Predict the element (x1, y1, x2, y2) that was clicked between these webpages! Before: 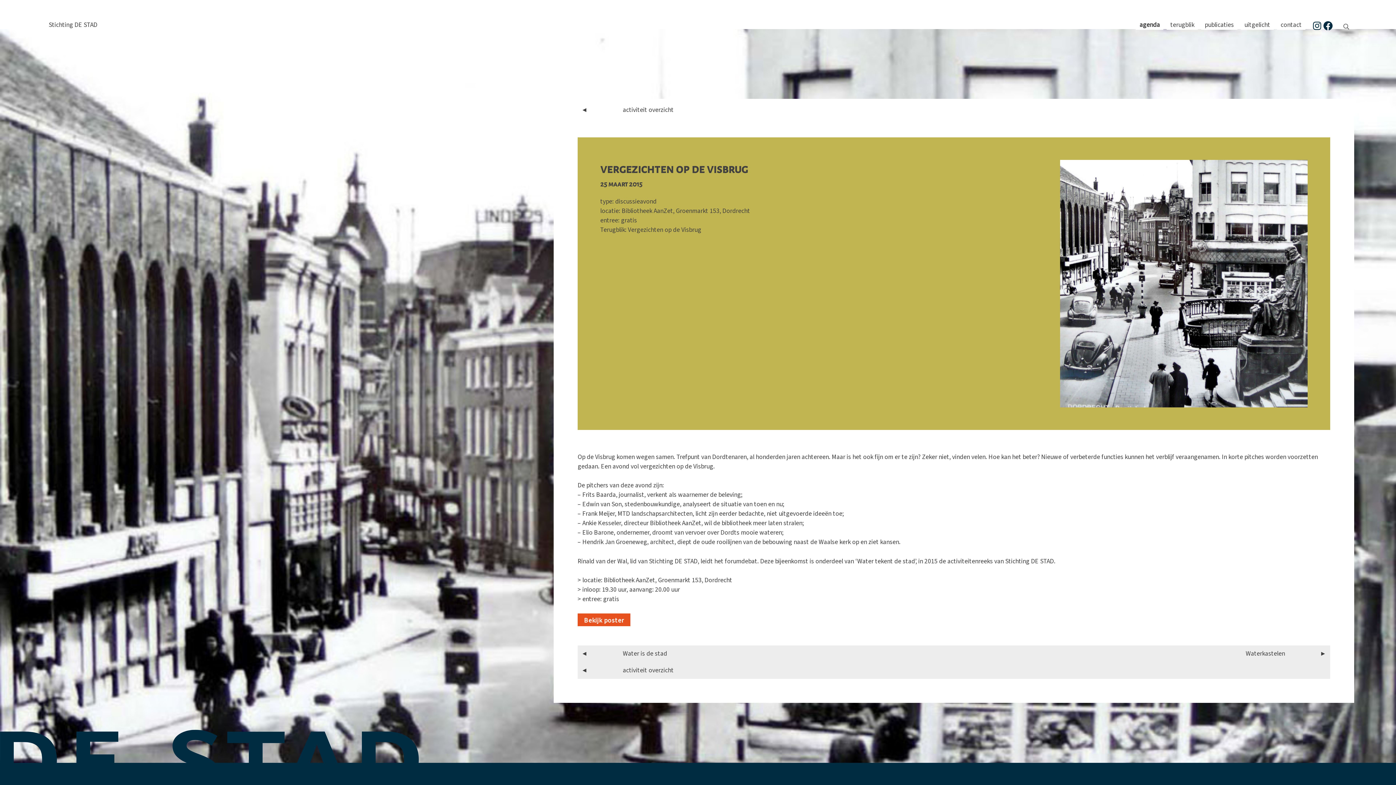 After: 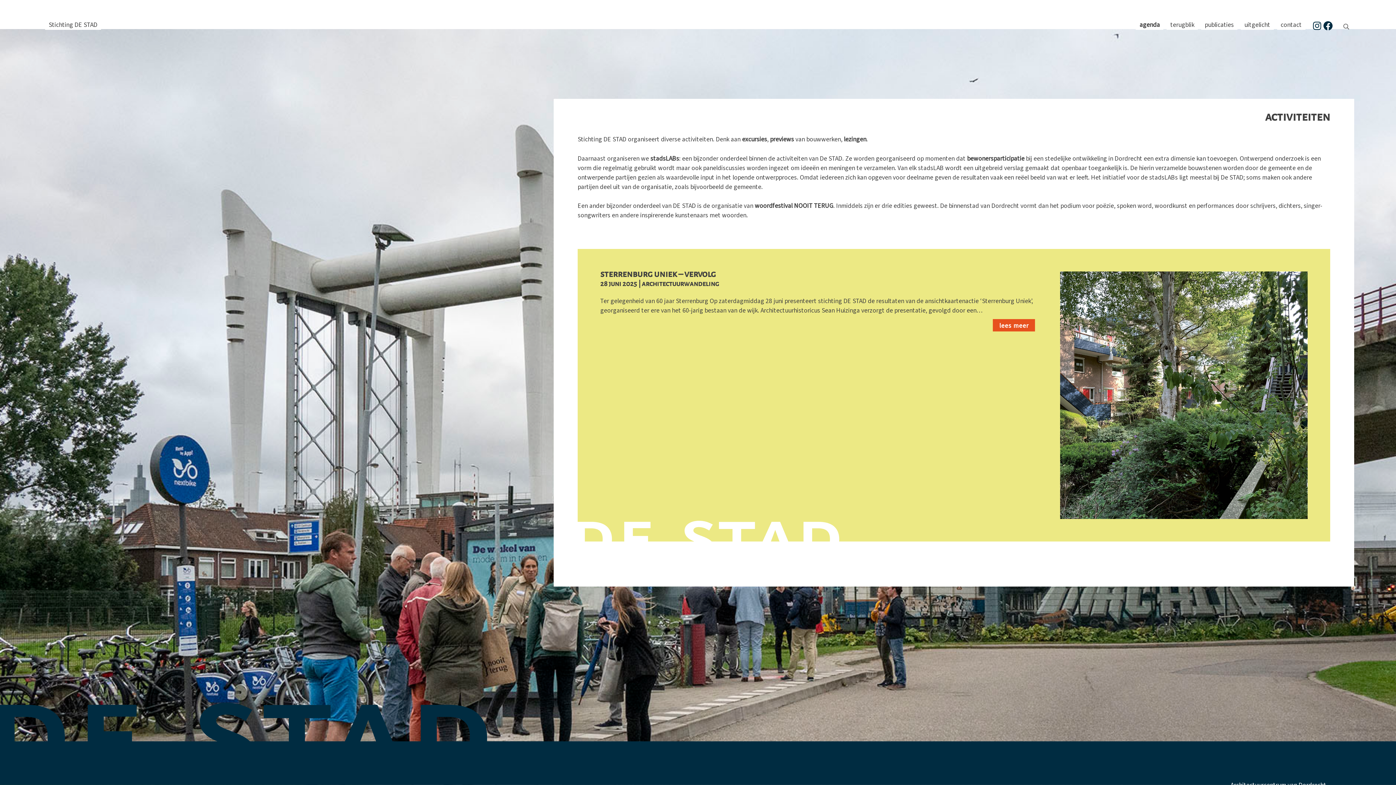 Action: label: ◄
activiteit overzicht bbox: (577, 105, 954, 114)